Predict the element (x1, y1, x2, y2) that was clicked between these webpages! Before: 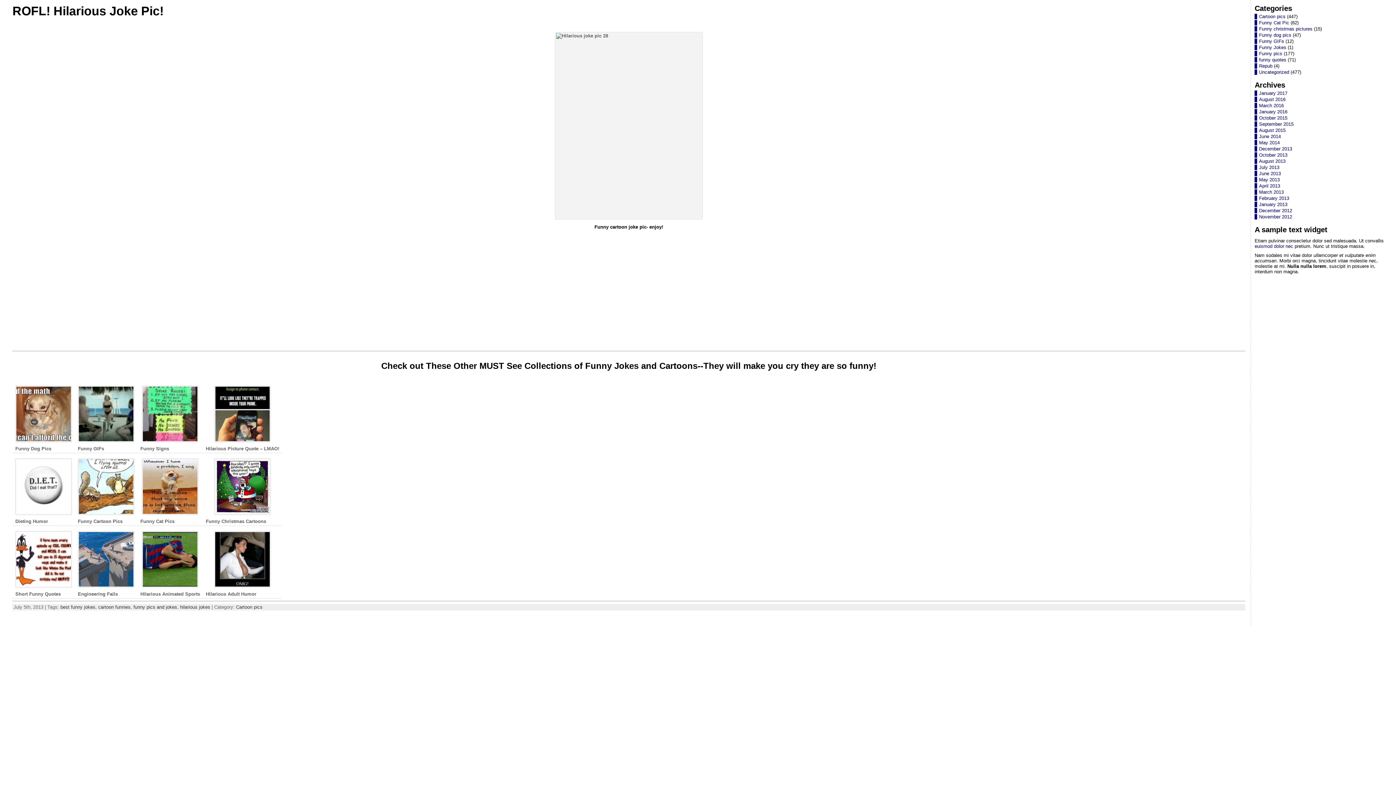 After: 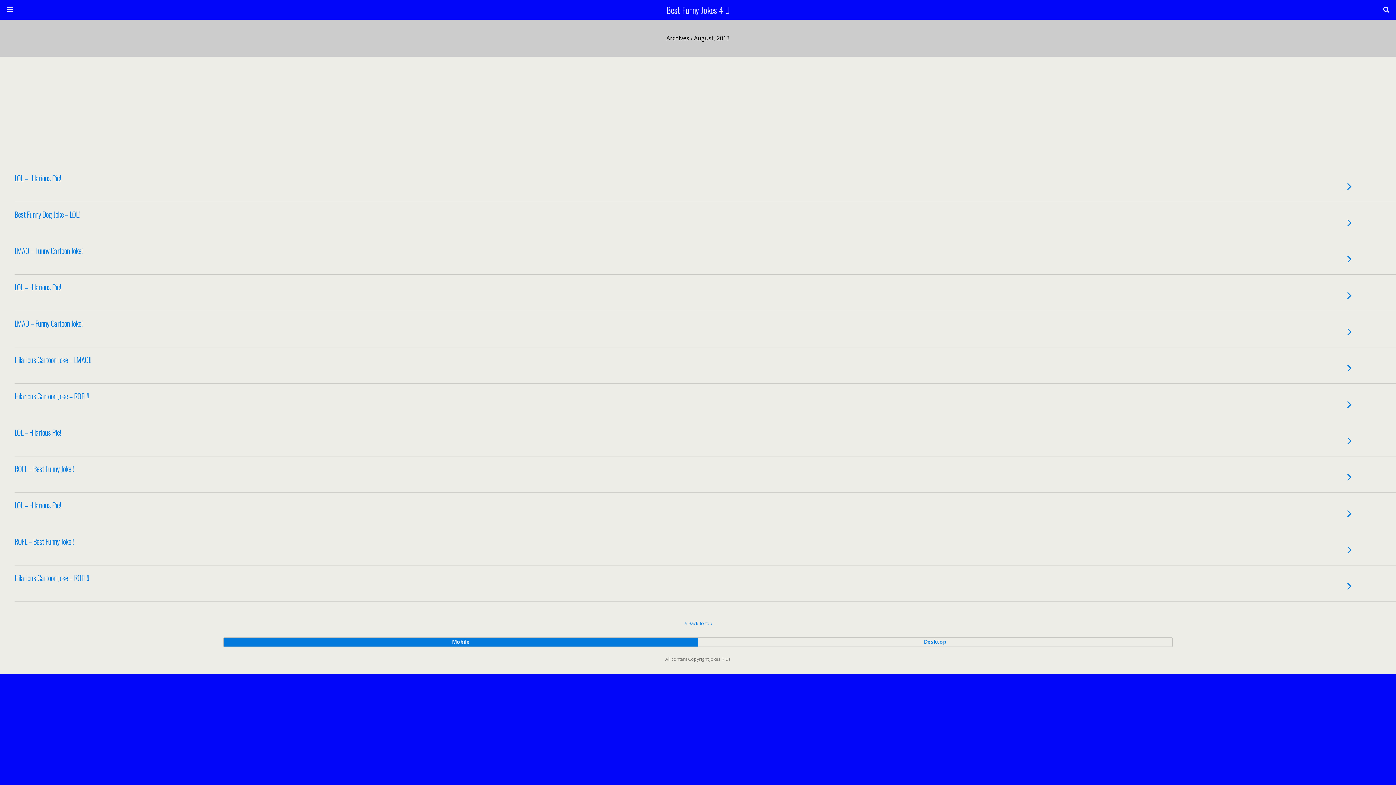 Action: label: August 2013 bbox: (1259, 158, 1285, 164)